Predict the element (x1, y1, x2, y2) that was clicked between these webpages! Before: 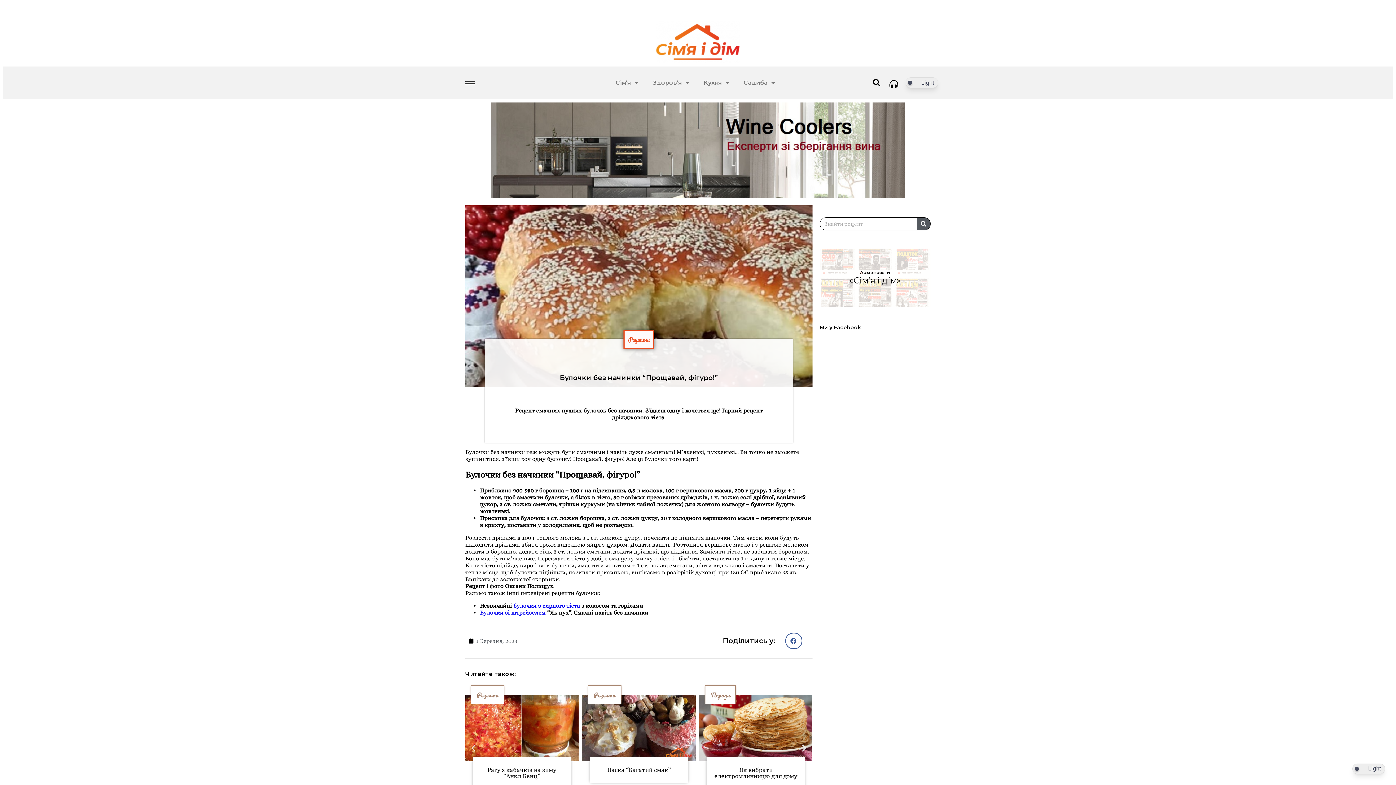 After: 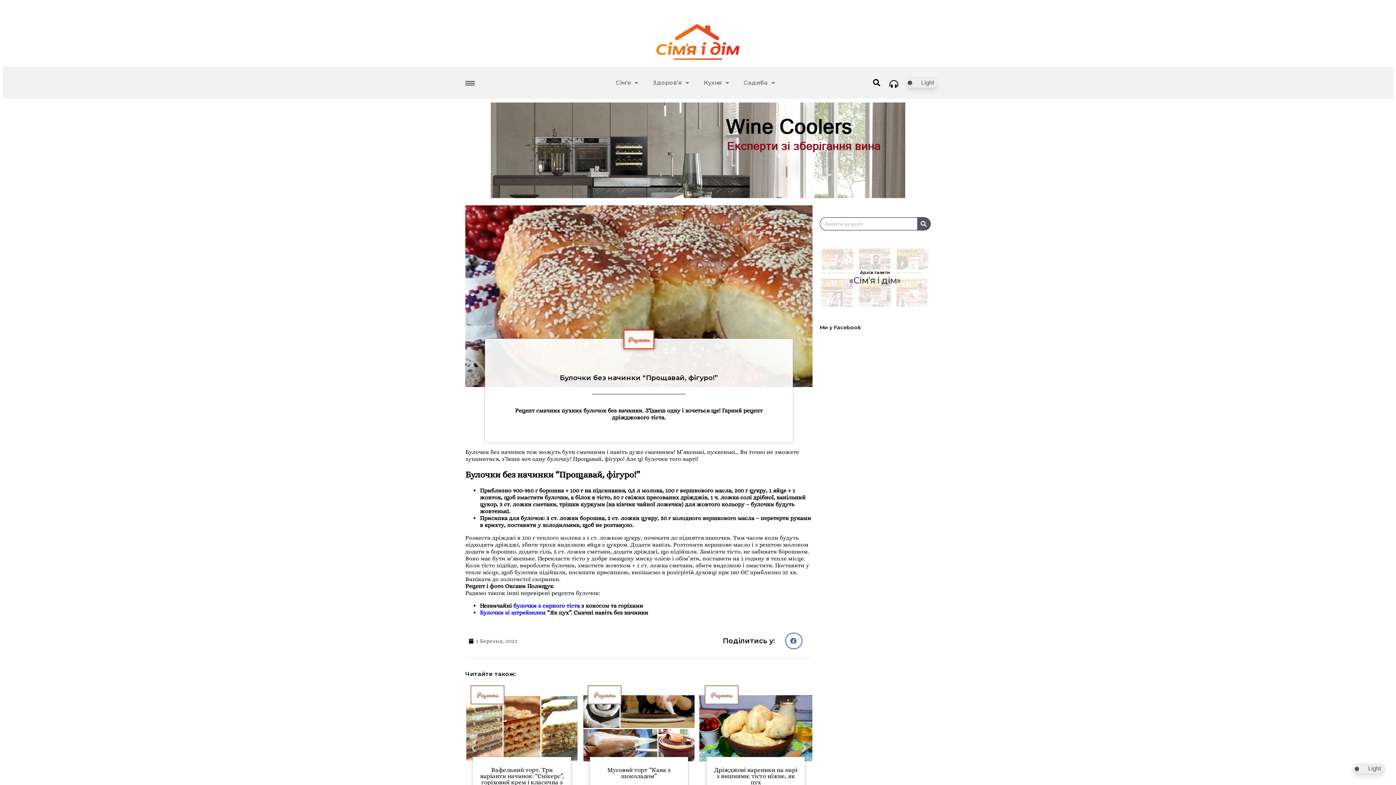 Action: bbox: (799, 744, 808, 753) label: Next slide